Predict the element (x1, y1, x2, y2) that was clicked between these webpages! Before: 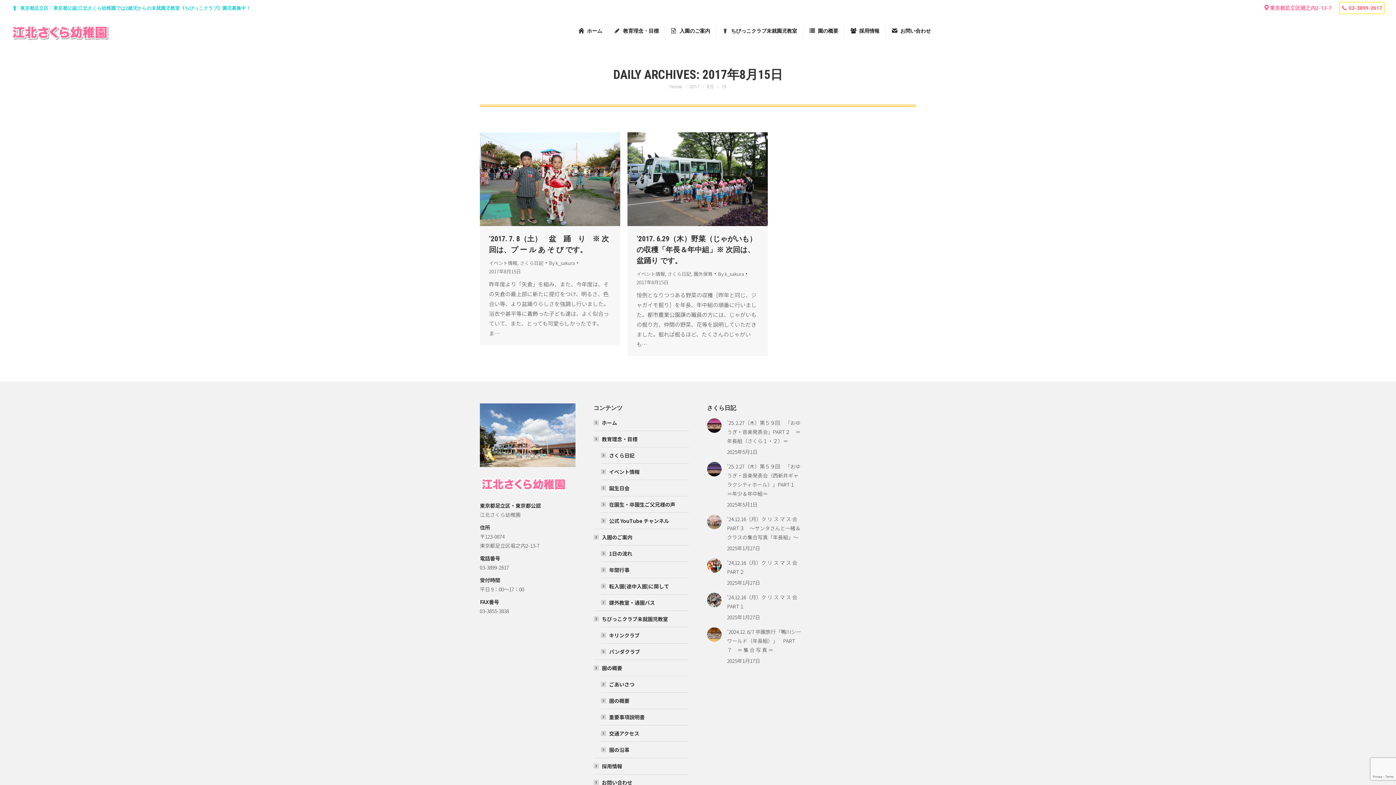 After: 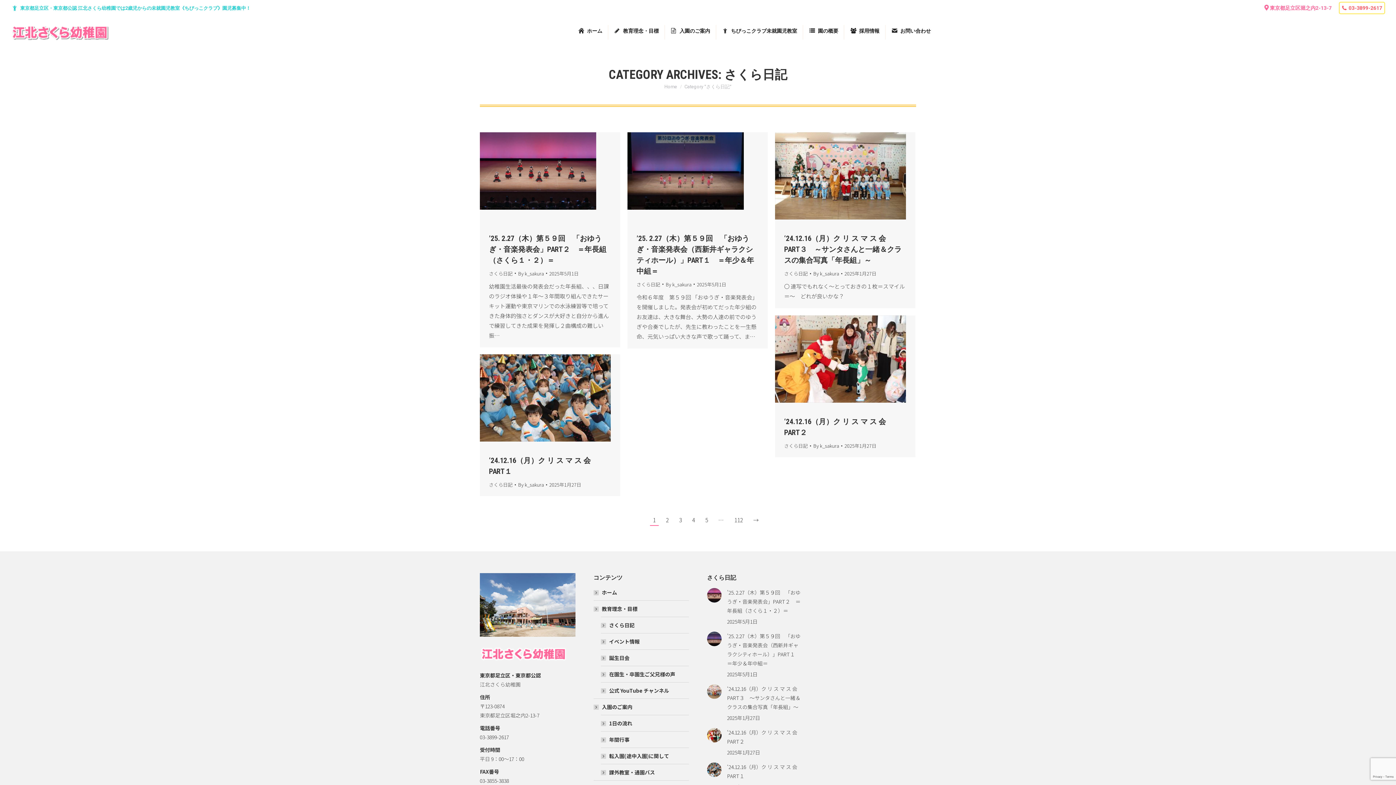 Action: bbox: (520, 259, 543, 266) label: さくら日記